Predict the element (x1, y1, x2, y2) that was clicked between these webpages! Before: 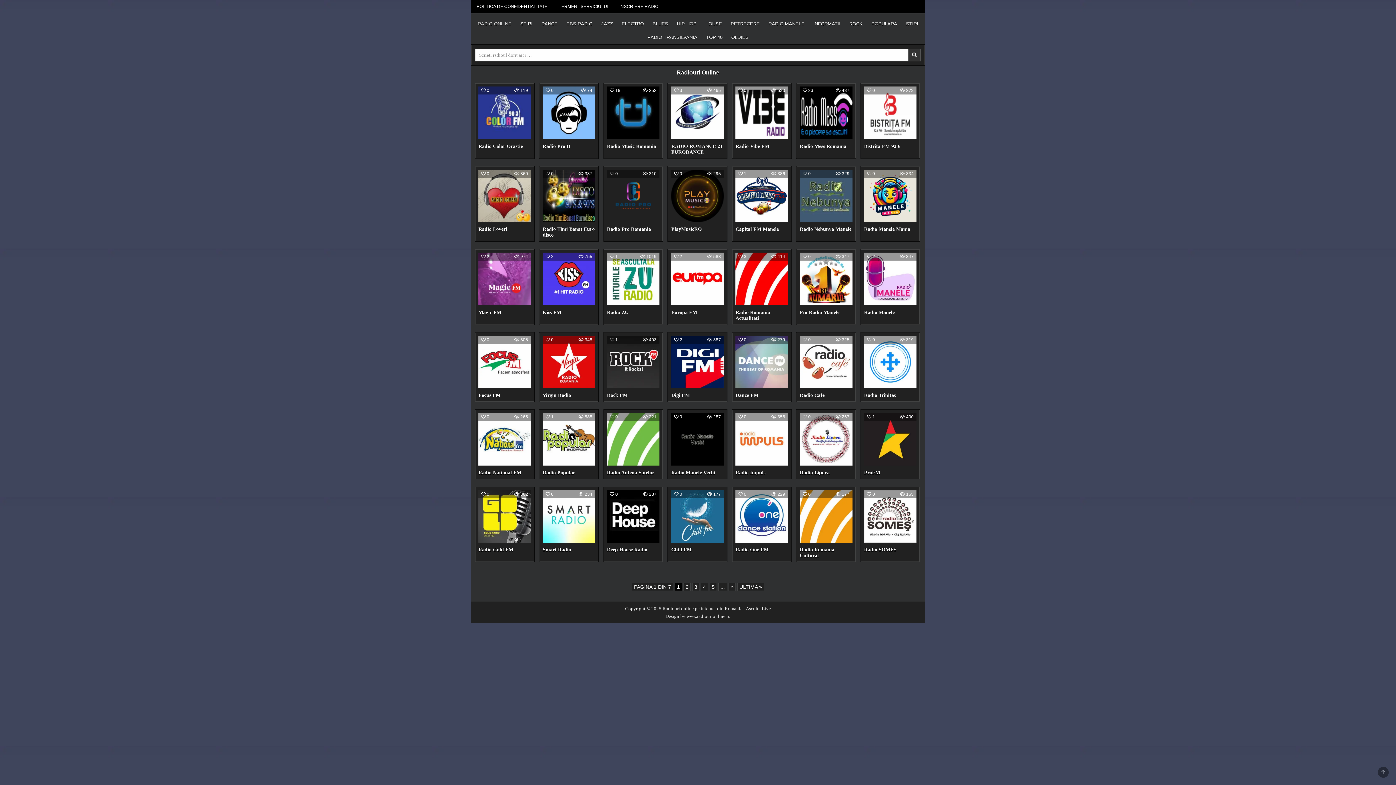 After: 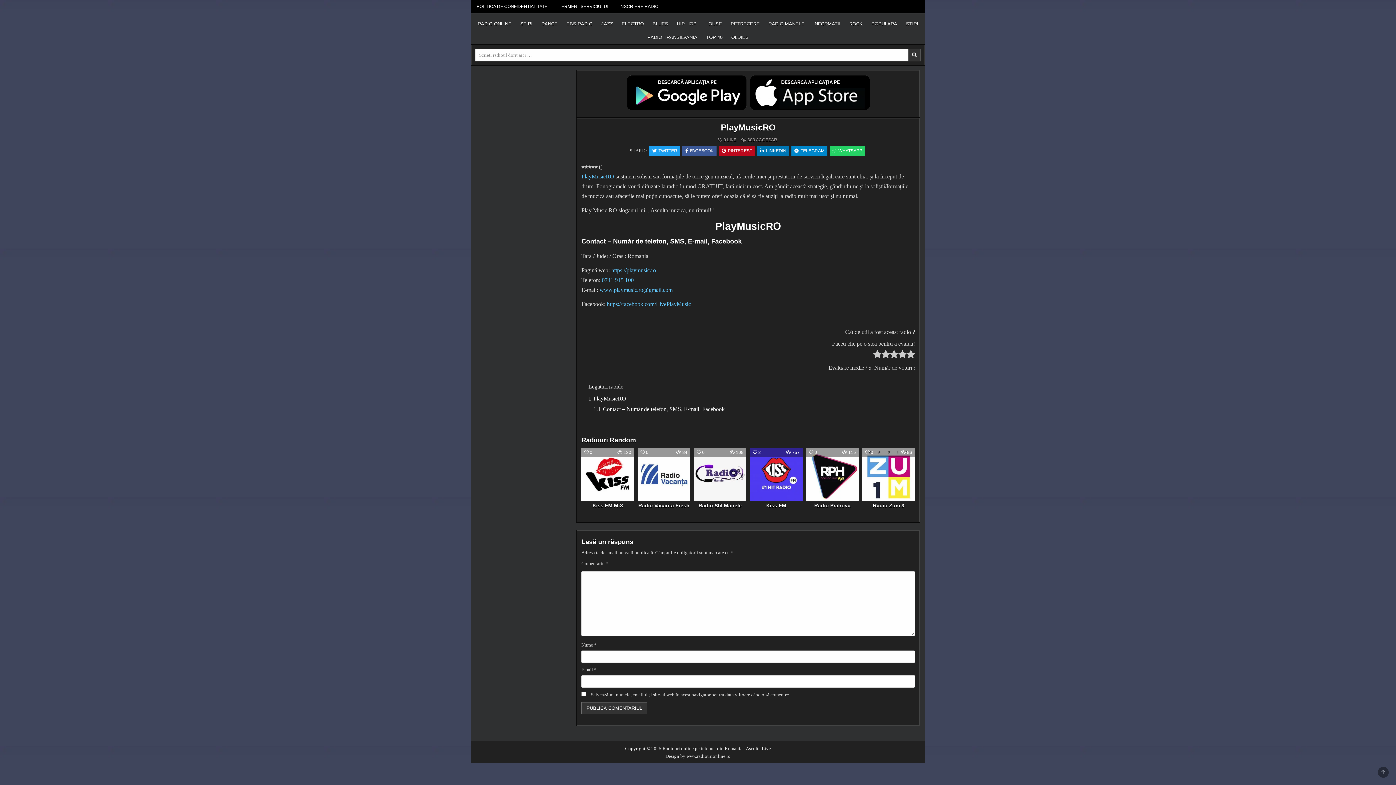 Action: bbox: (671, 226, 701, 232) label: PlayMusicRO